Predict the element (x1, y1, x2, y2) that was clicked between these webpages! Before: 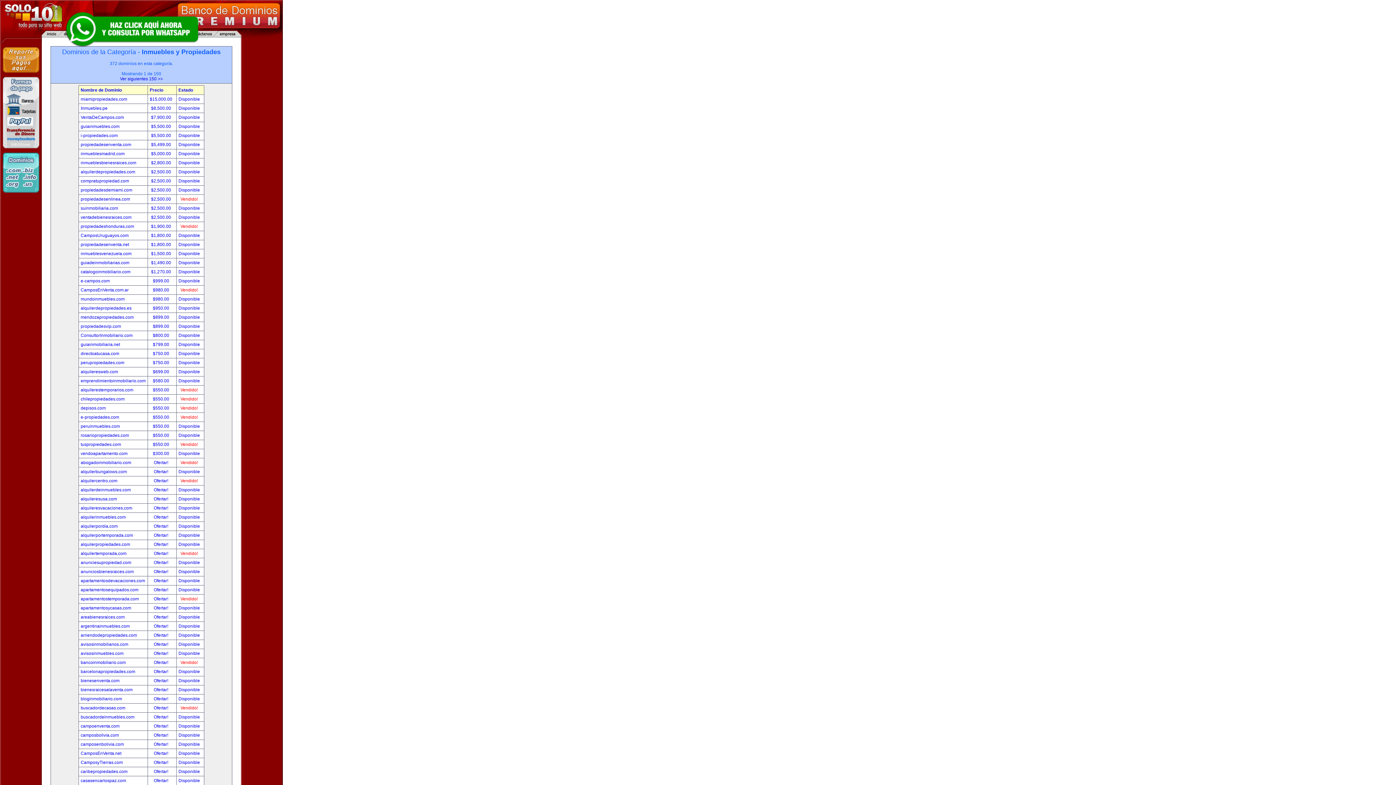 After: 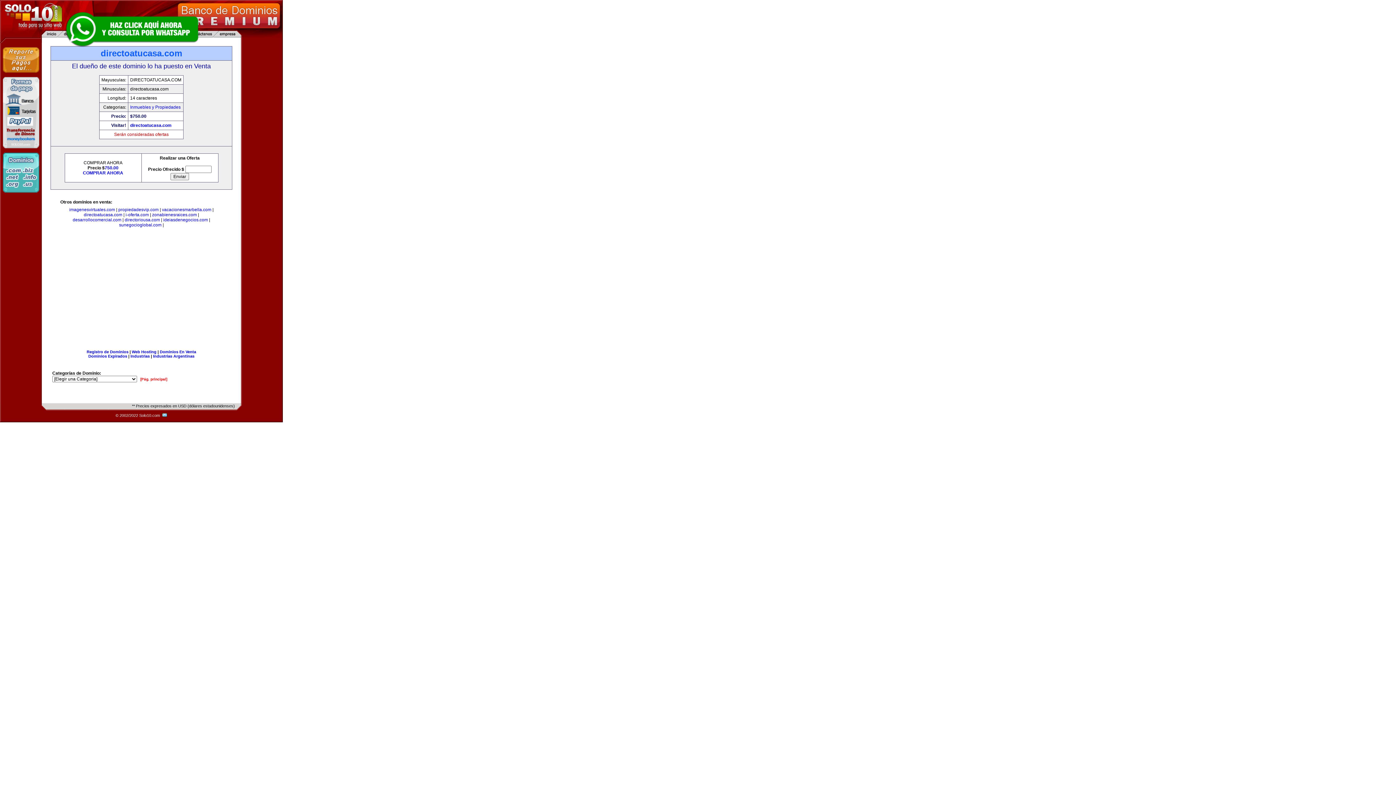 Action: label: $750.00  bbox: (152, 351, 170, 356)